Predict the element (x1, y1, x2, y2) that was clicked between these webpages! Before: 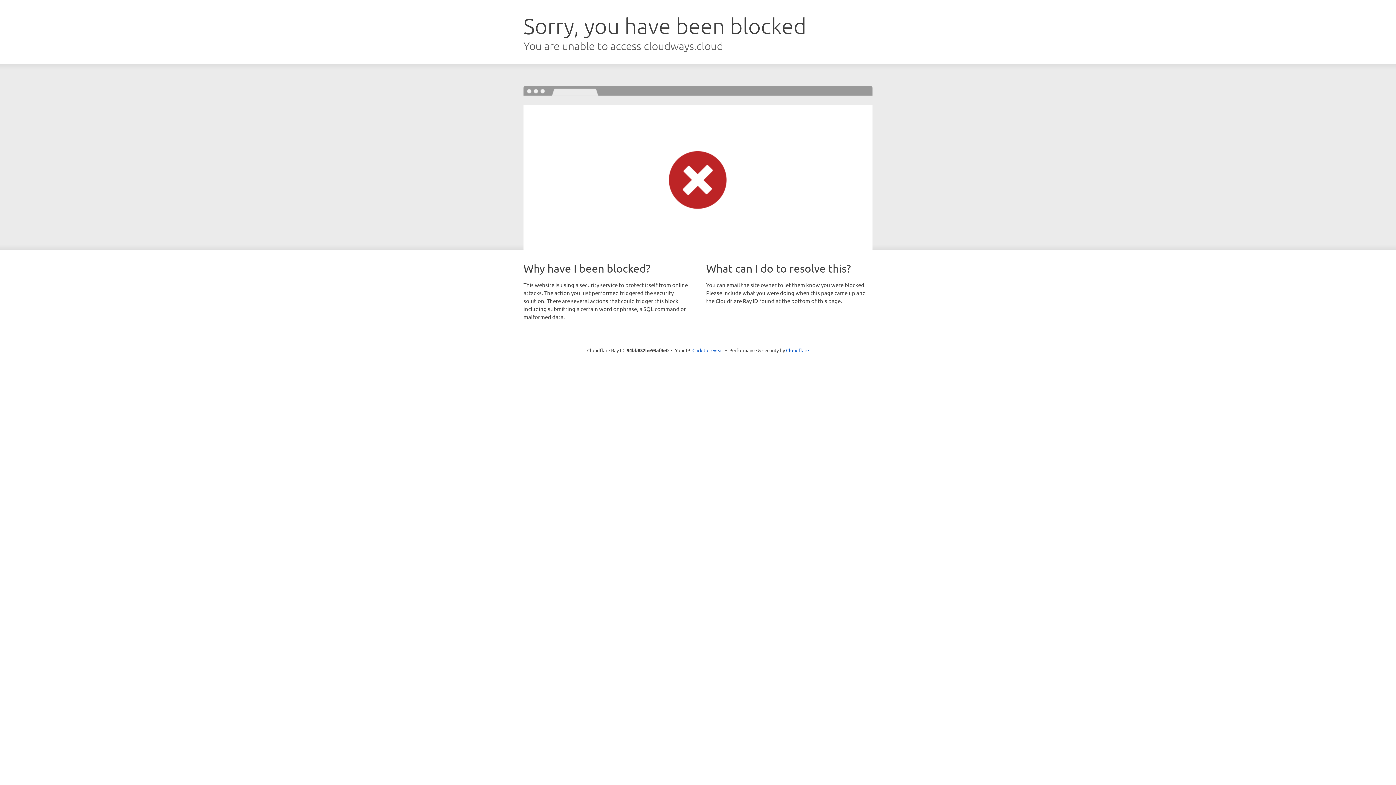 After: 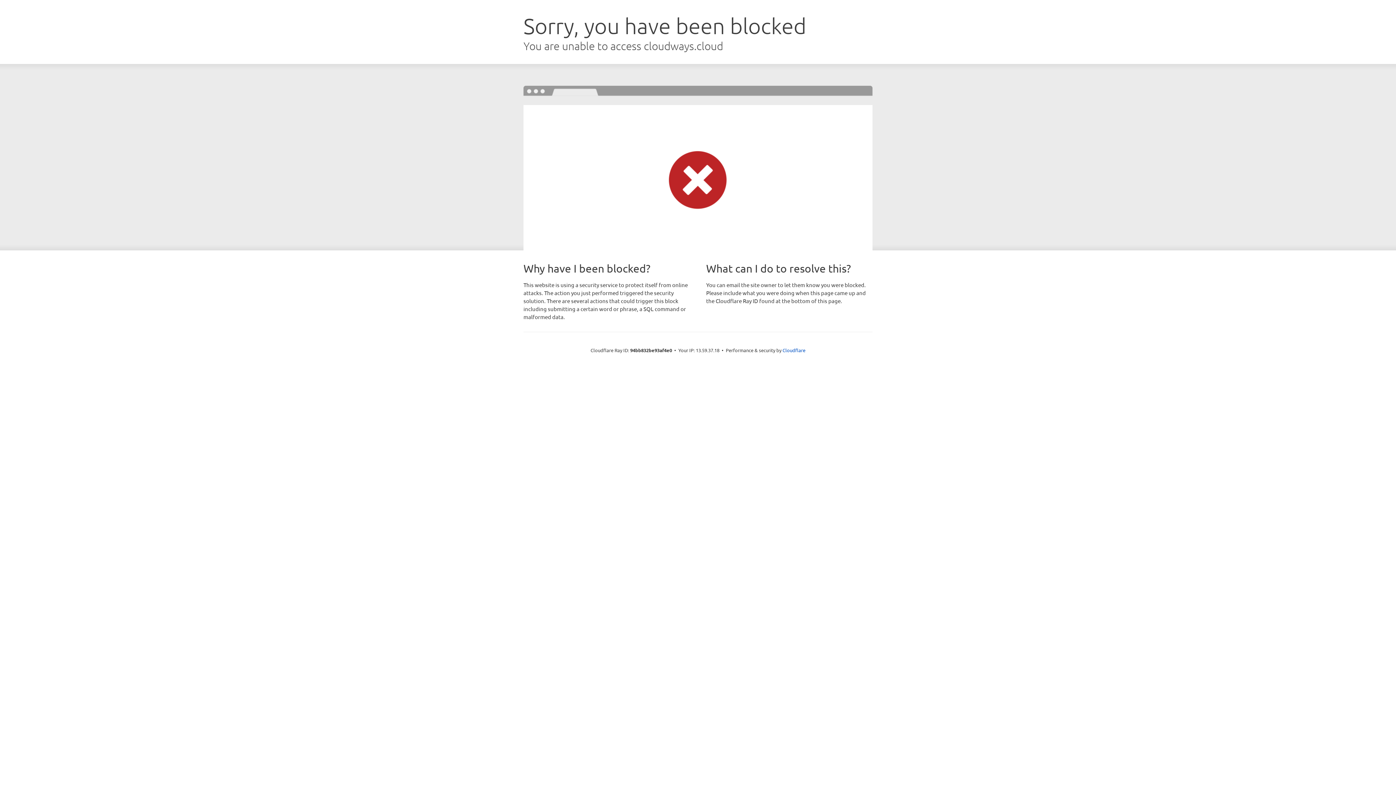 Action: bbox: (692, 346, 723, 353) label: Click to reveal